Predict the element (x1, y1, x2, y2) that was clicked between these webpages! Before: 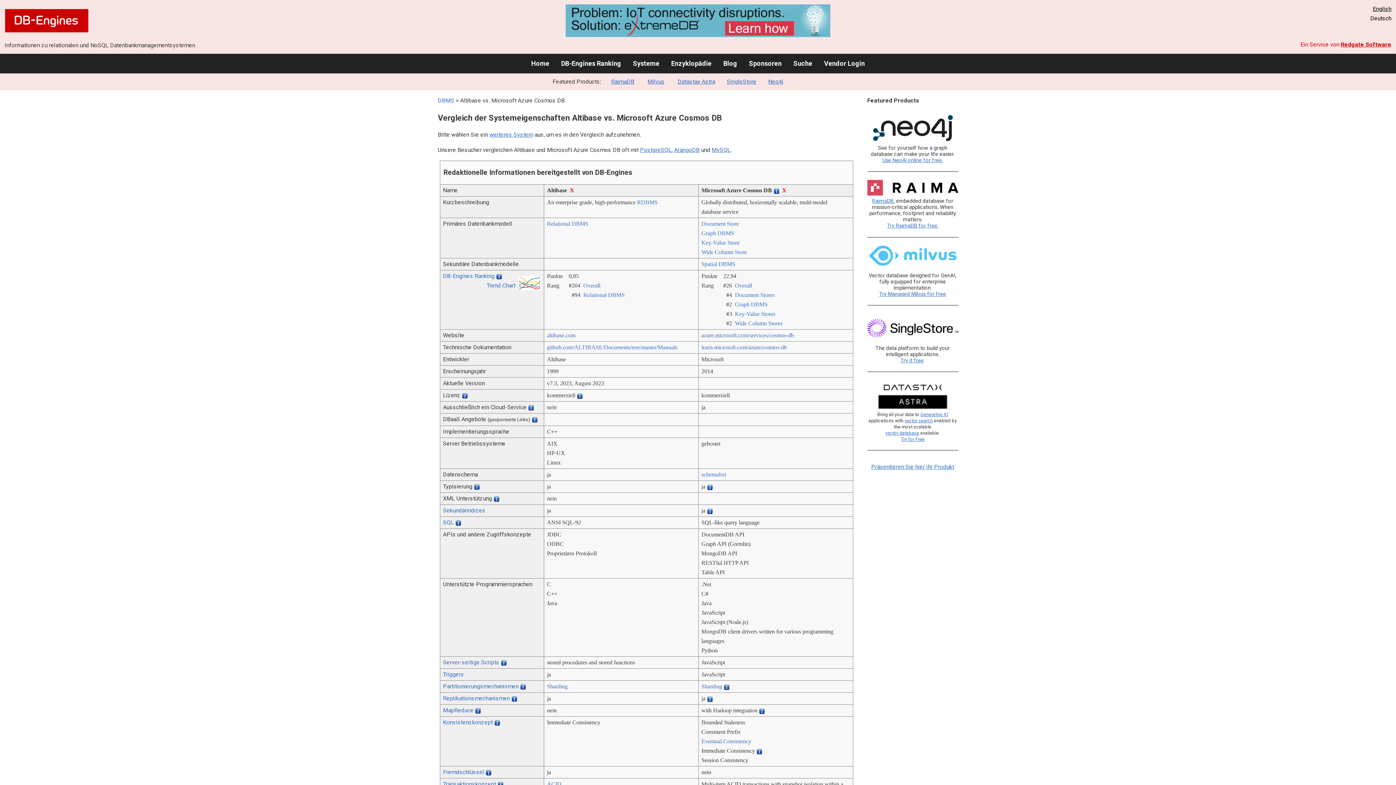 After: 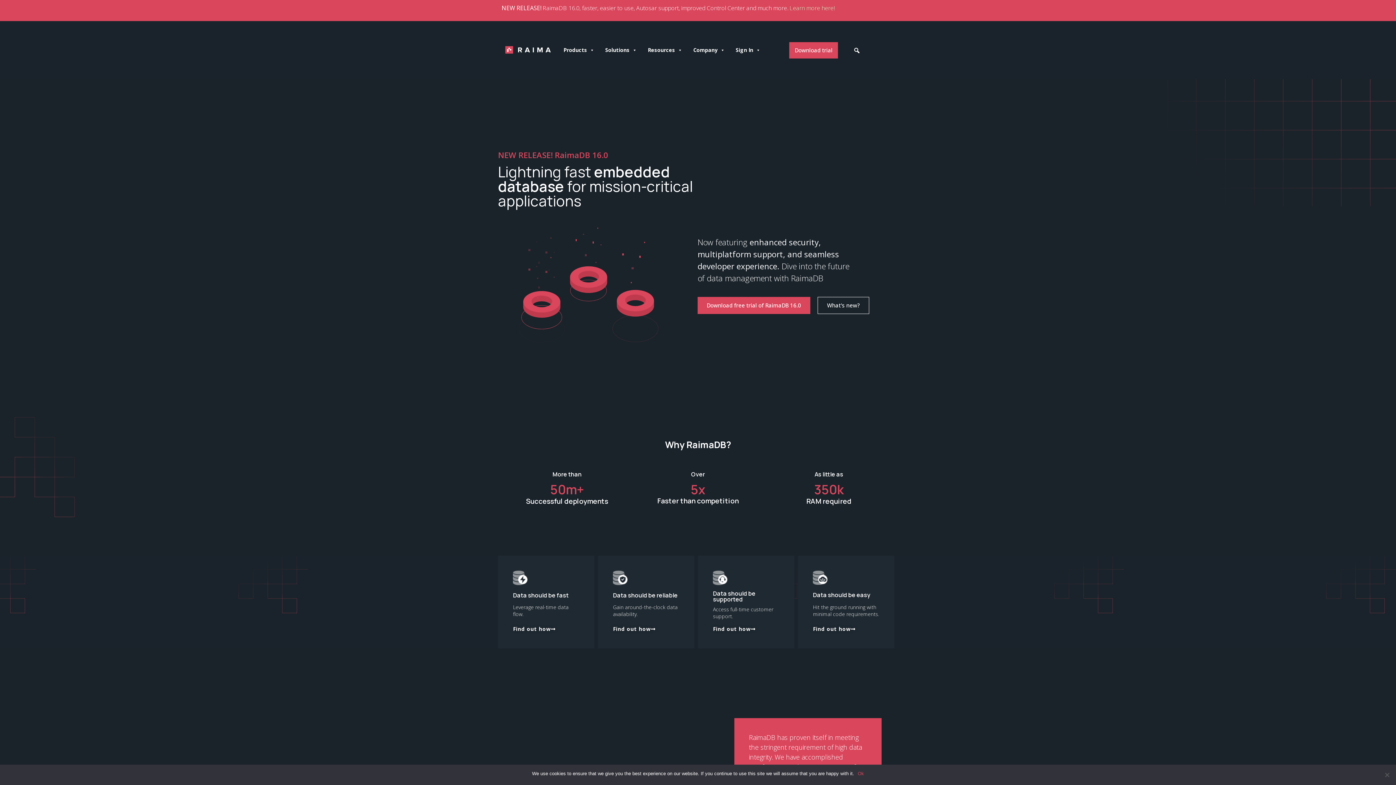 Action: bbox: (867, 190, 958, 197)